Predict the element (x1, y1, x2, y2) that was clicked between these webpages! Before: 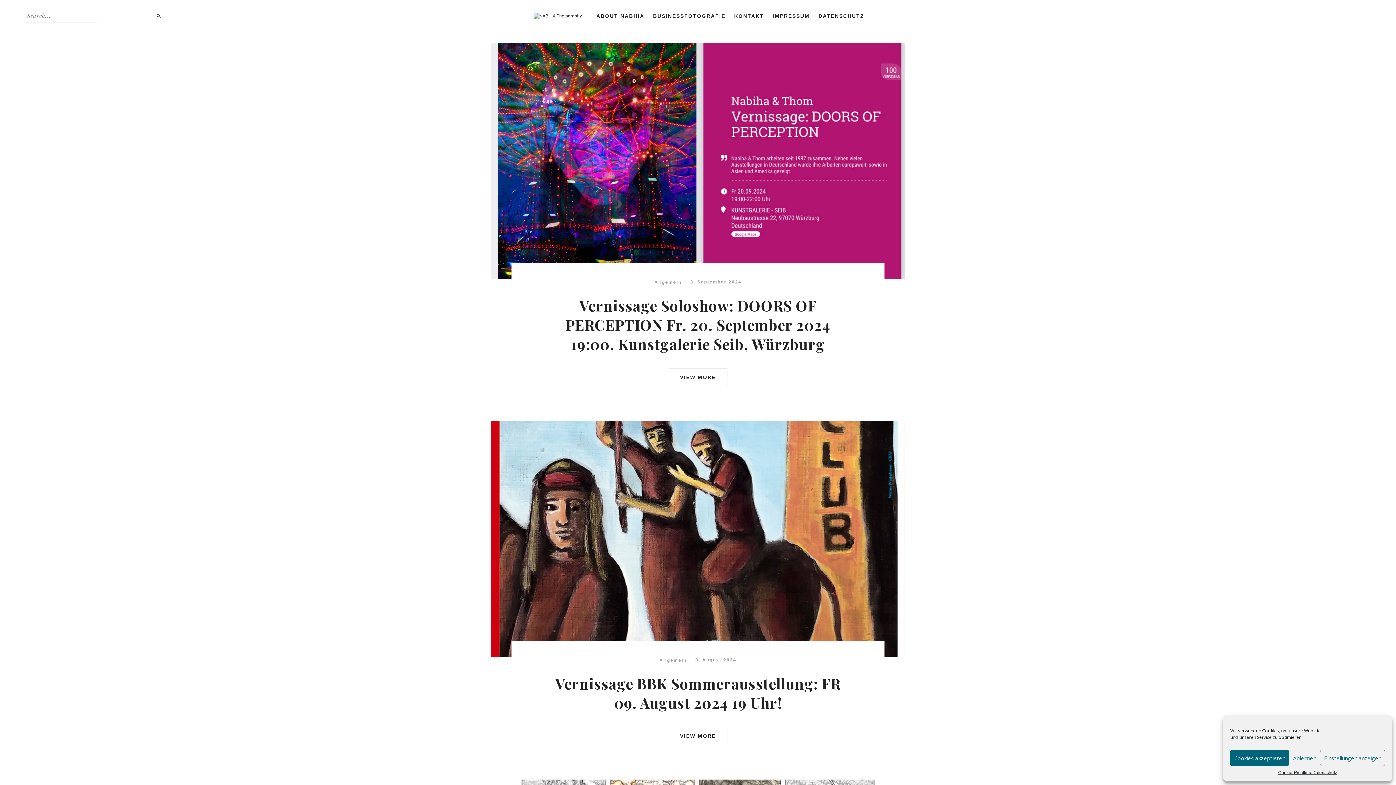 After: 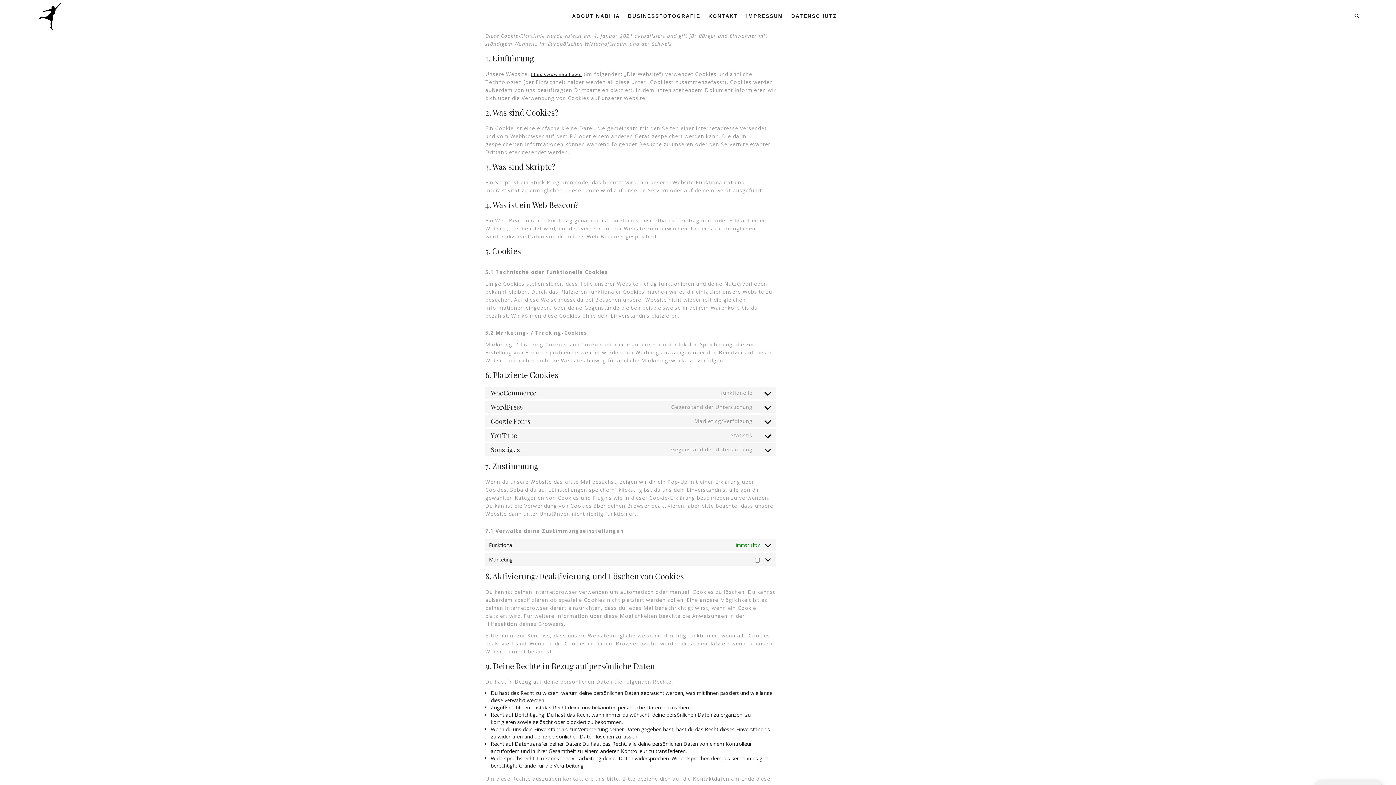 Action: bbox: (1278, 770, 1312, 776) label: Cookie-Richtlinie